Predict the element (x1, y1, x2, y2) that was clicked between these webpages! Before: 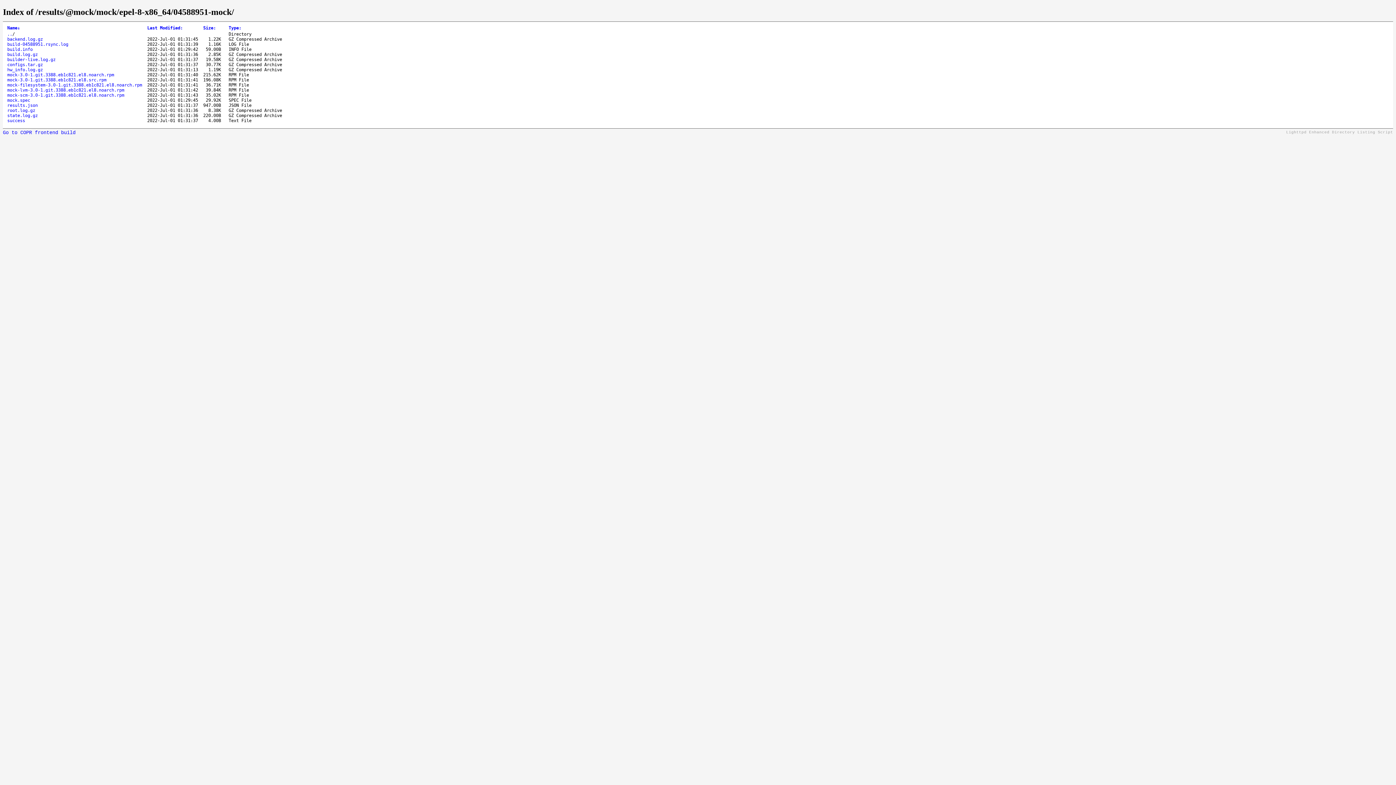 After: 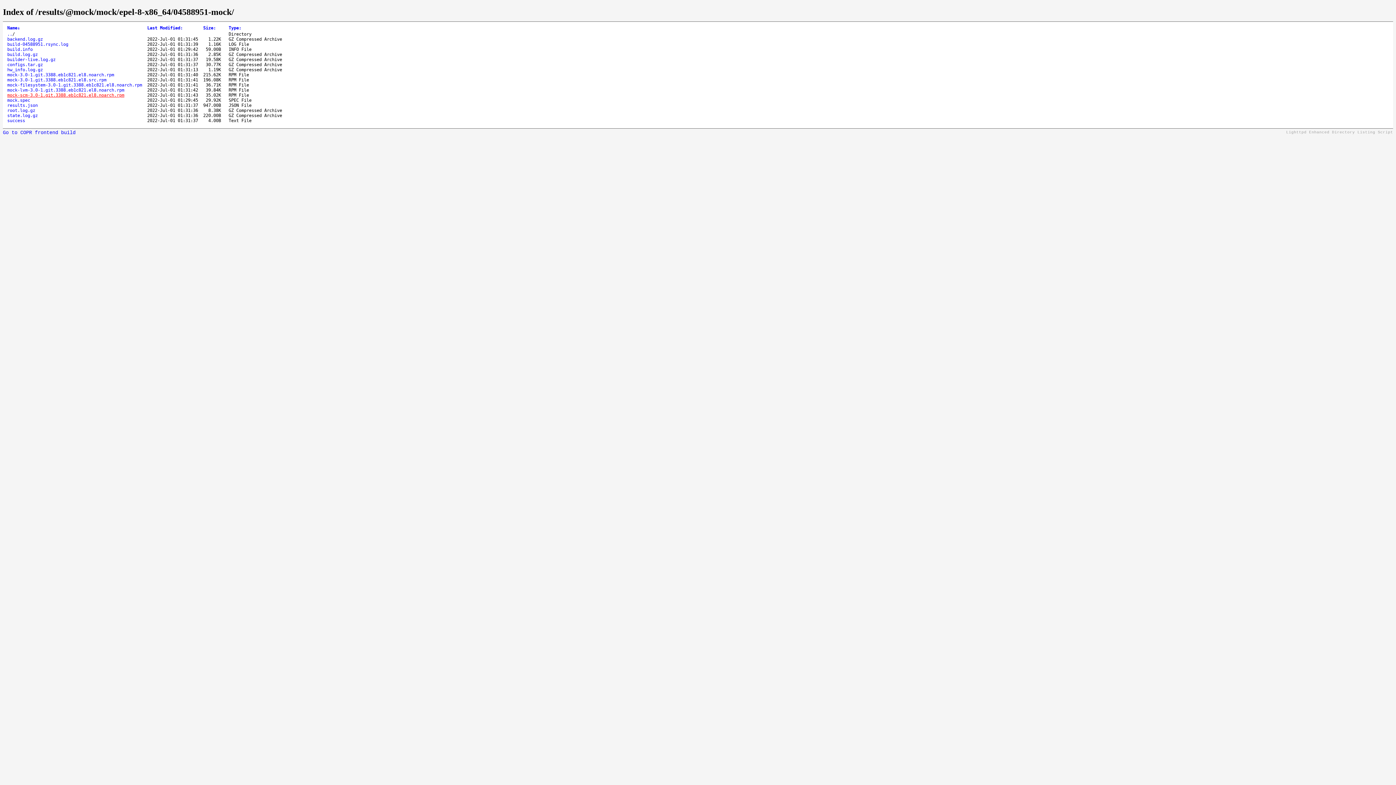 Action: label: mock-scm-3.0-1.git.3388.eb1c821.el8.noarch.rpm bbox: (7, 92, 124, 97)